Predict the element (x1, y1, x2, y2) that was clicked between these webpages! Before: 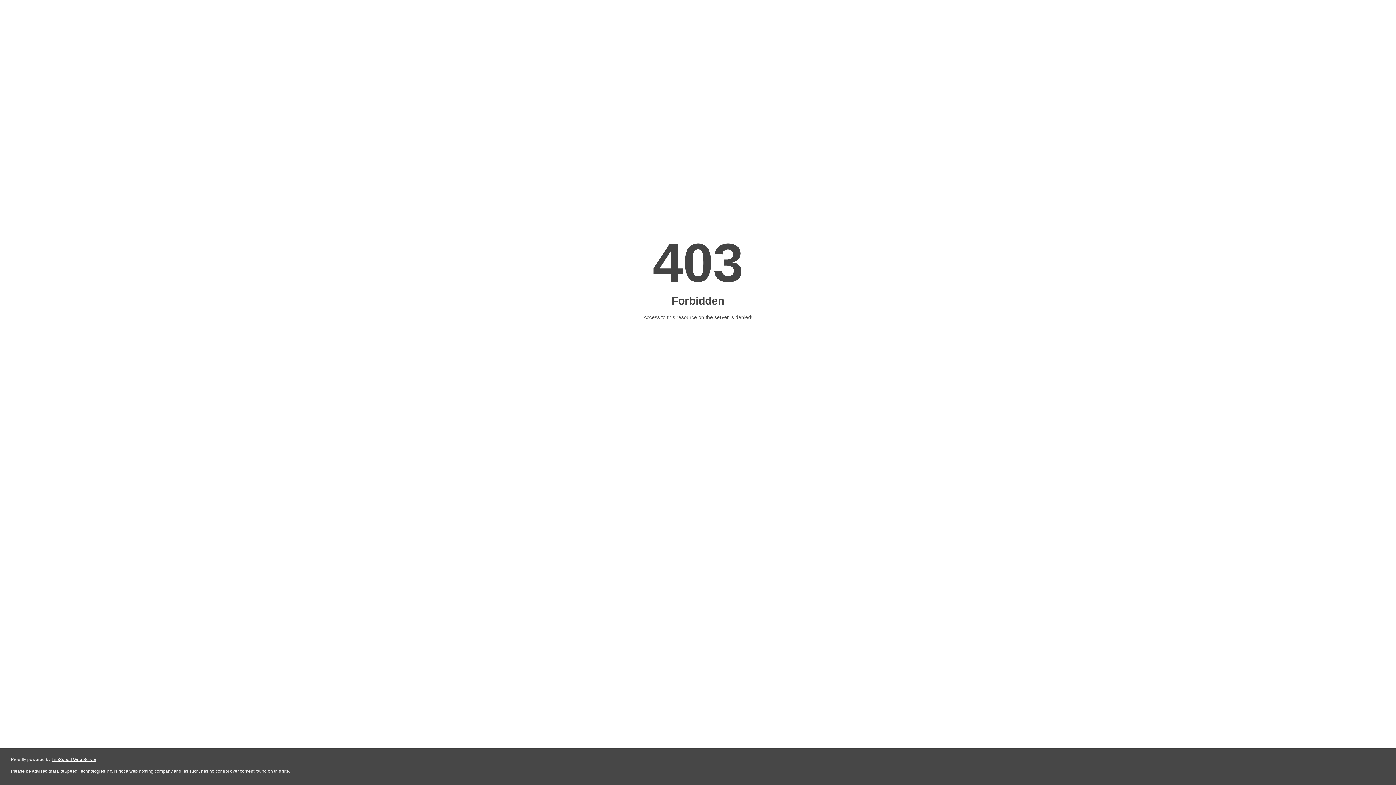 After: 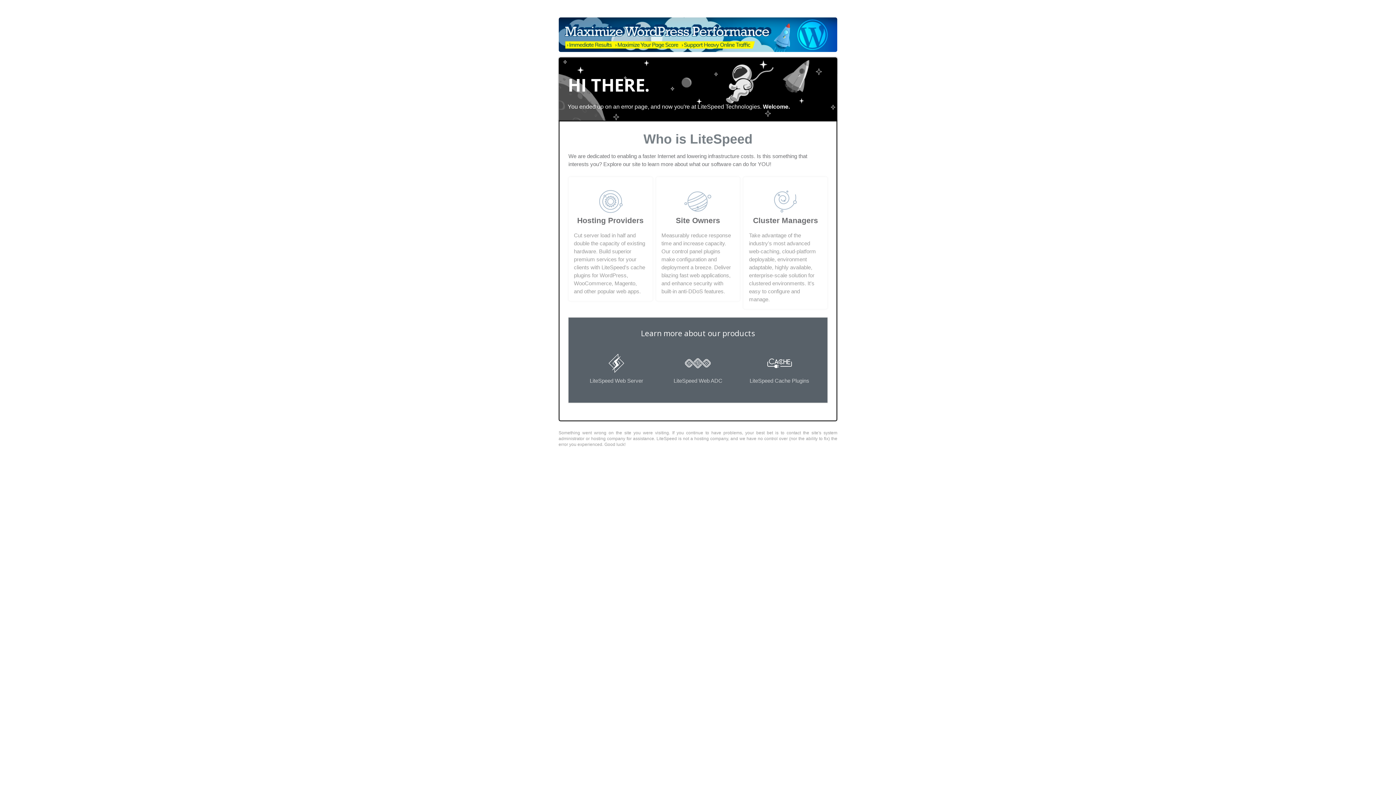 Action: bbox: (51, 757, 96, 762) label: LiteSpeed Web Server